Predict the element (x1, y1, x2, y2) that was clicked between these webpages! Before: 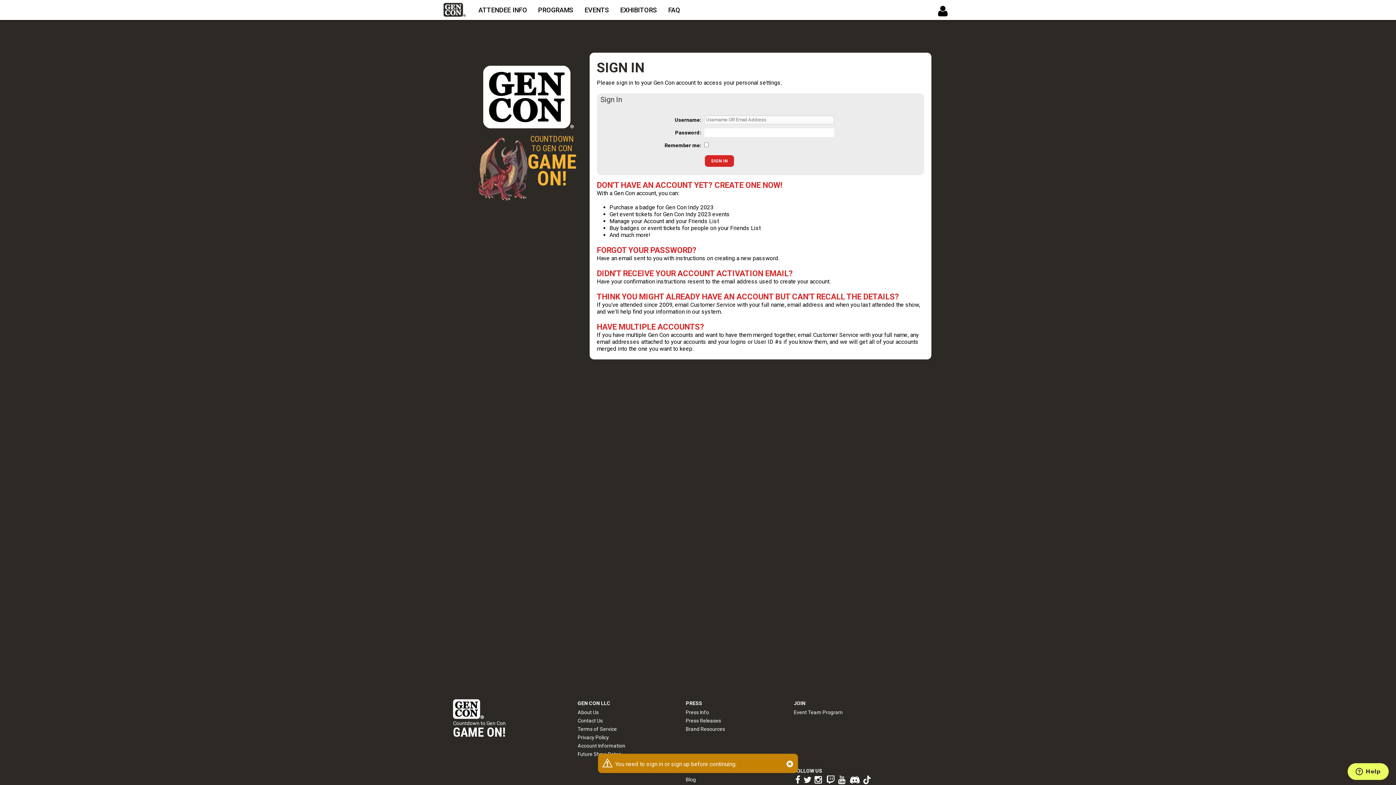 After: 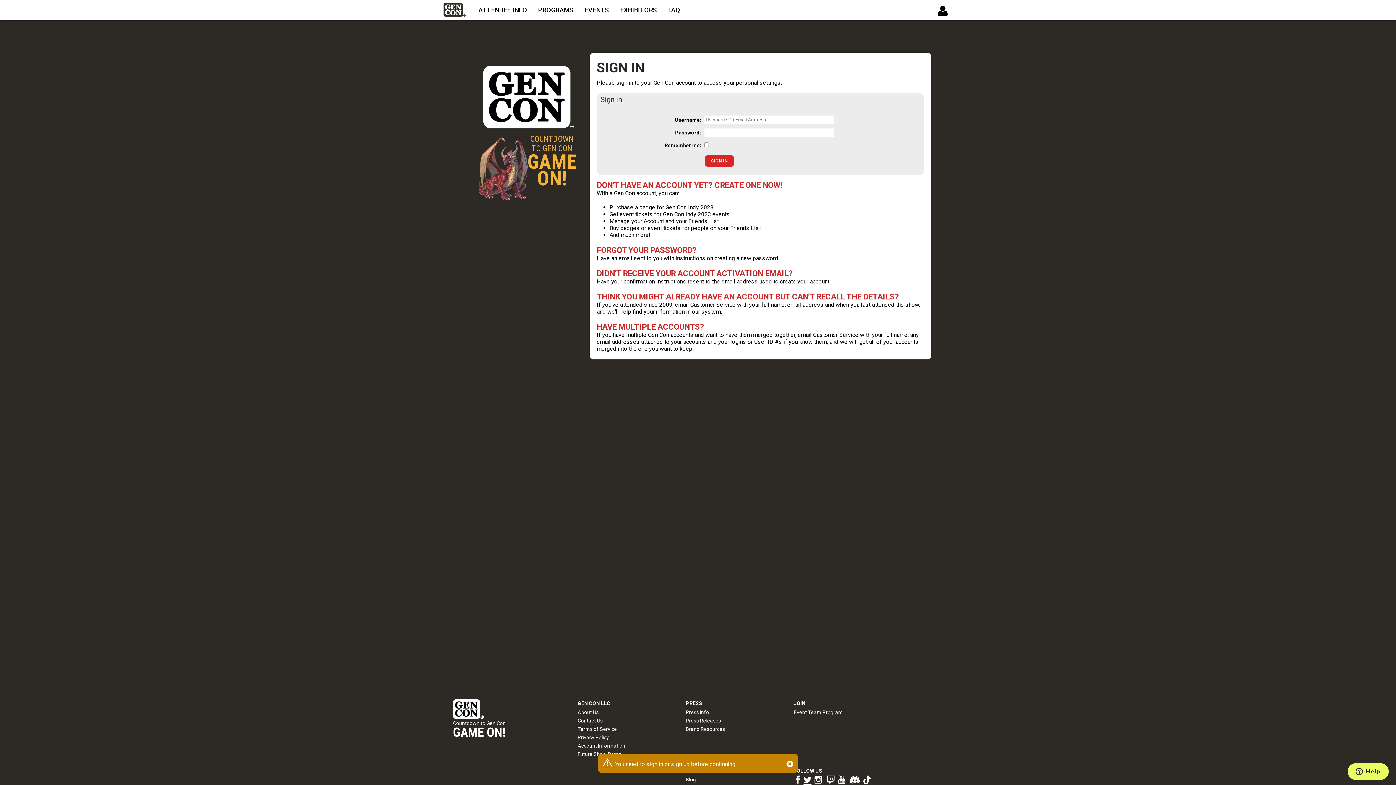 Action: bbox: (803, 777, 811, 785)